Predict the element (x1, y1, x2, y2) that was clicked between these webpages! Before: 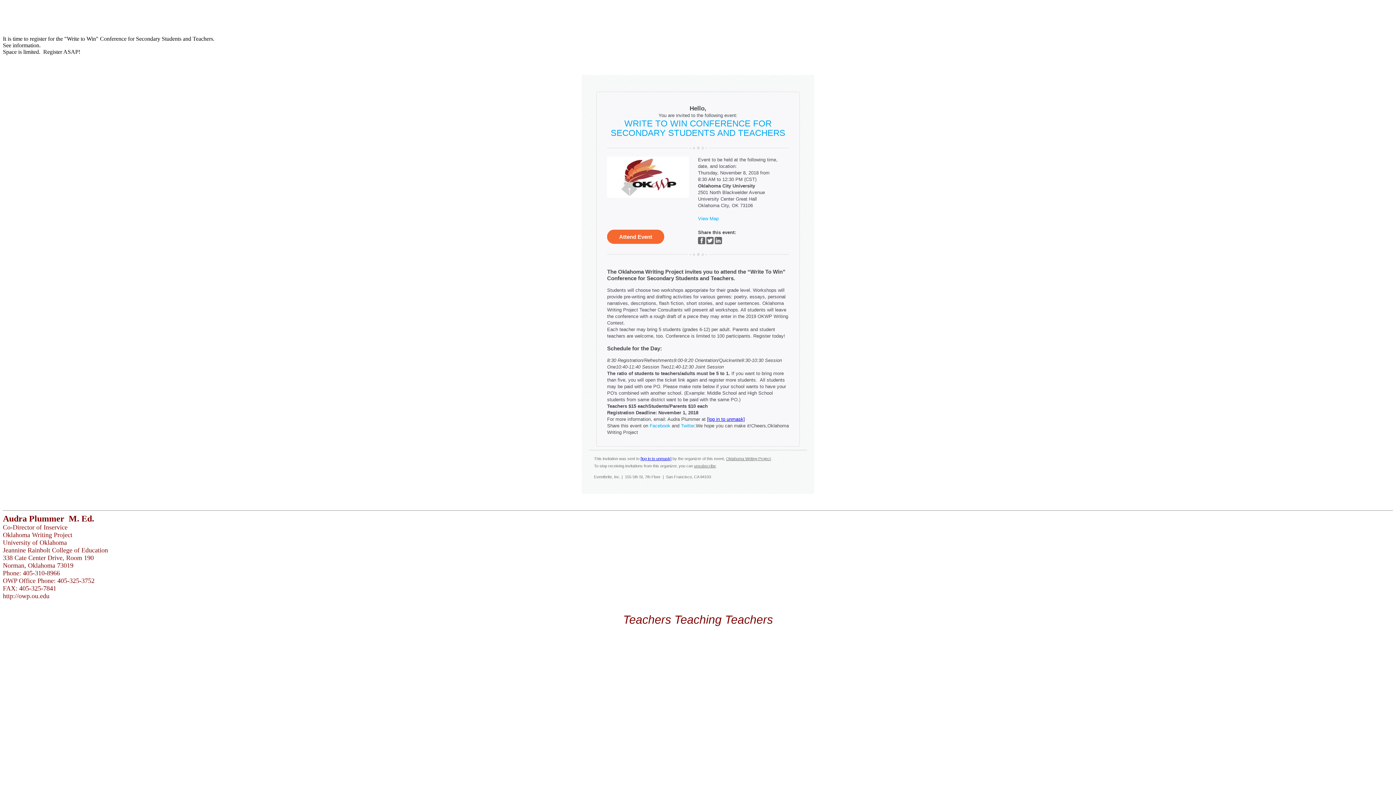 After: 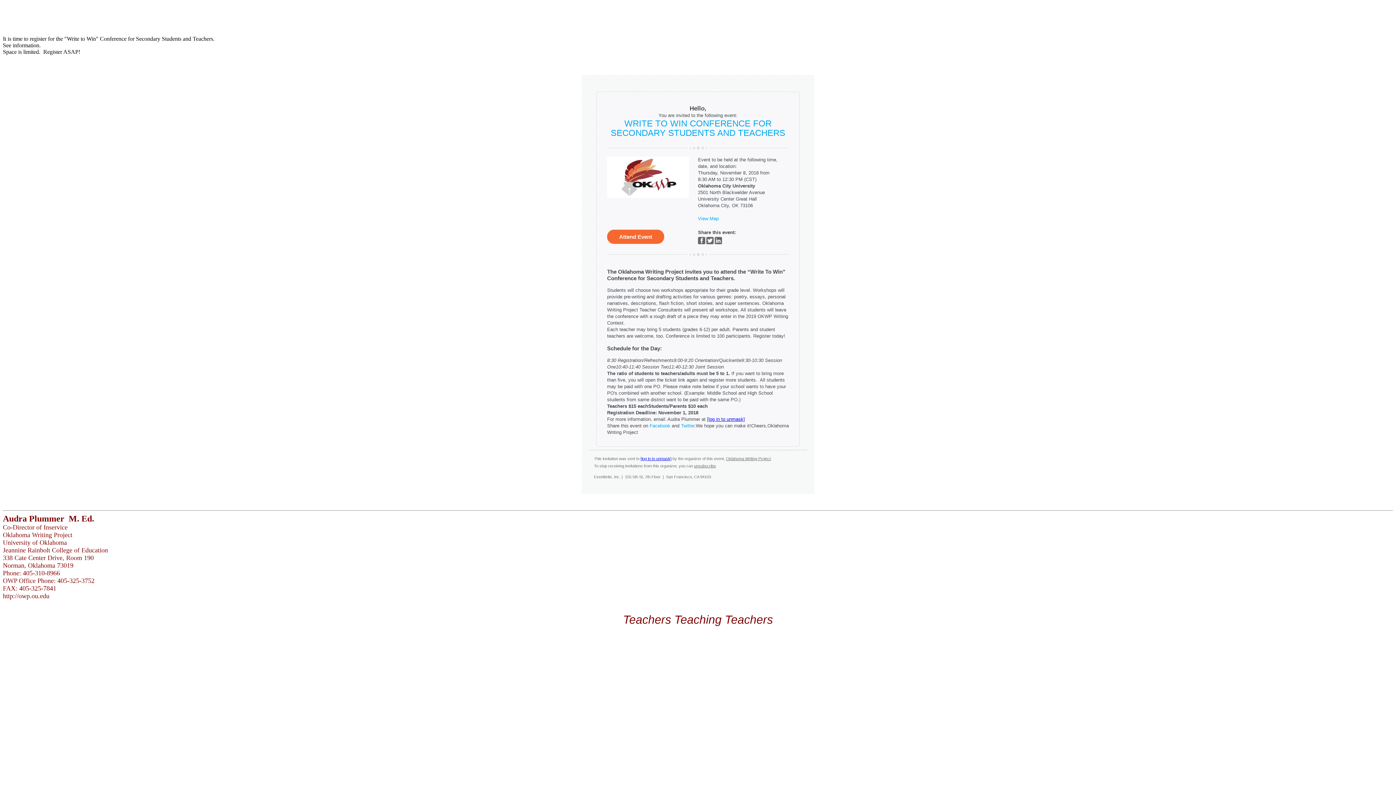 Action: label: Twitter bbox: (681, 423, 694, 428)